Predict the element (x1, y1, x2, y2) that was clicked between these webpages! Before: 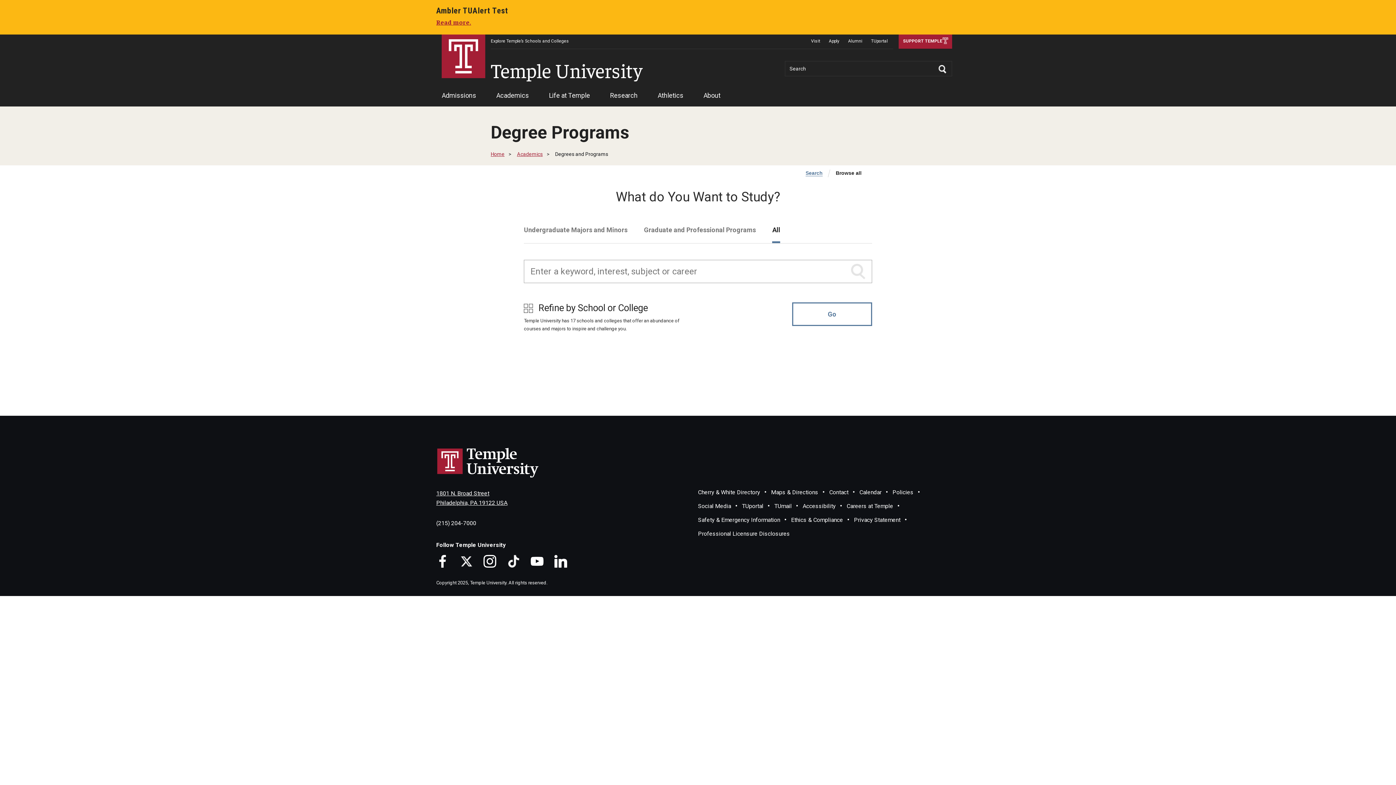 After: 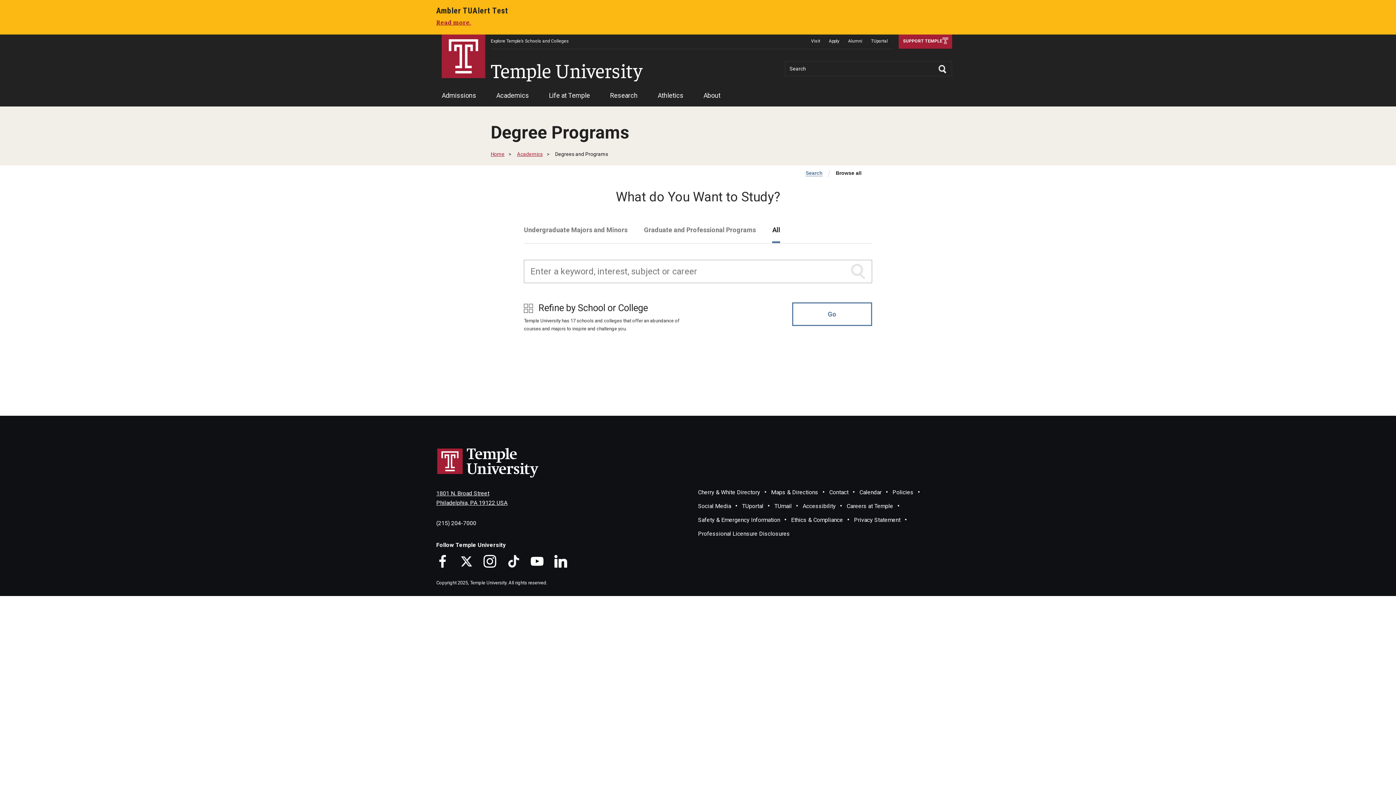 Action: bbox: (436, 488, 698, 518) label: 1801 N. Broad Street
Philadelphia, PA 19122 USA